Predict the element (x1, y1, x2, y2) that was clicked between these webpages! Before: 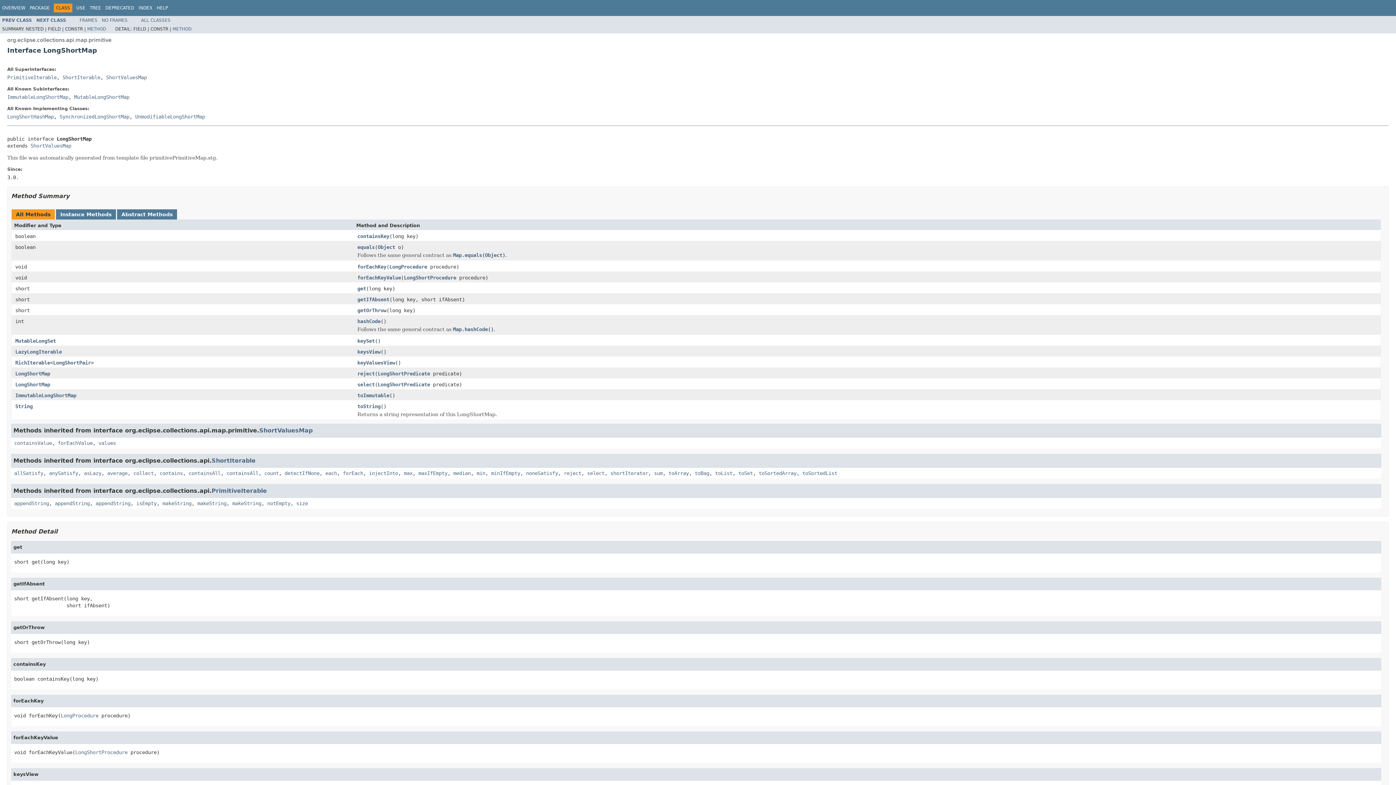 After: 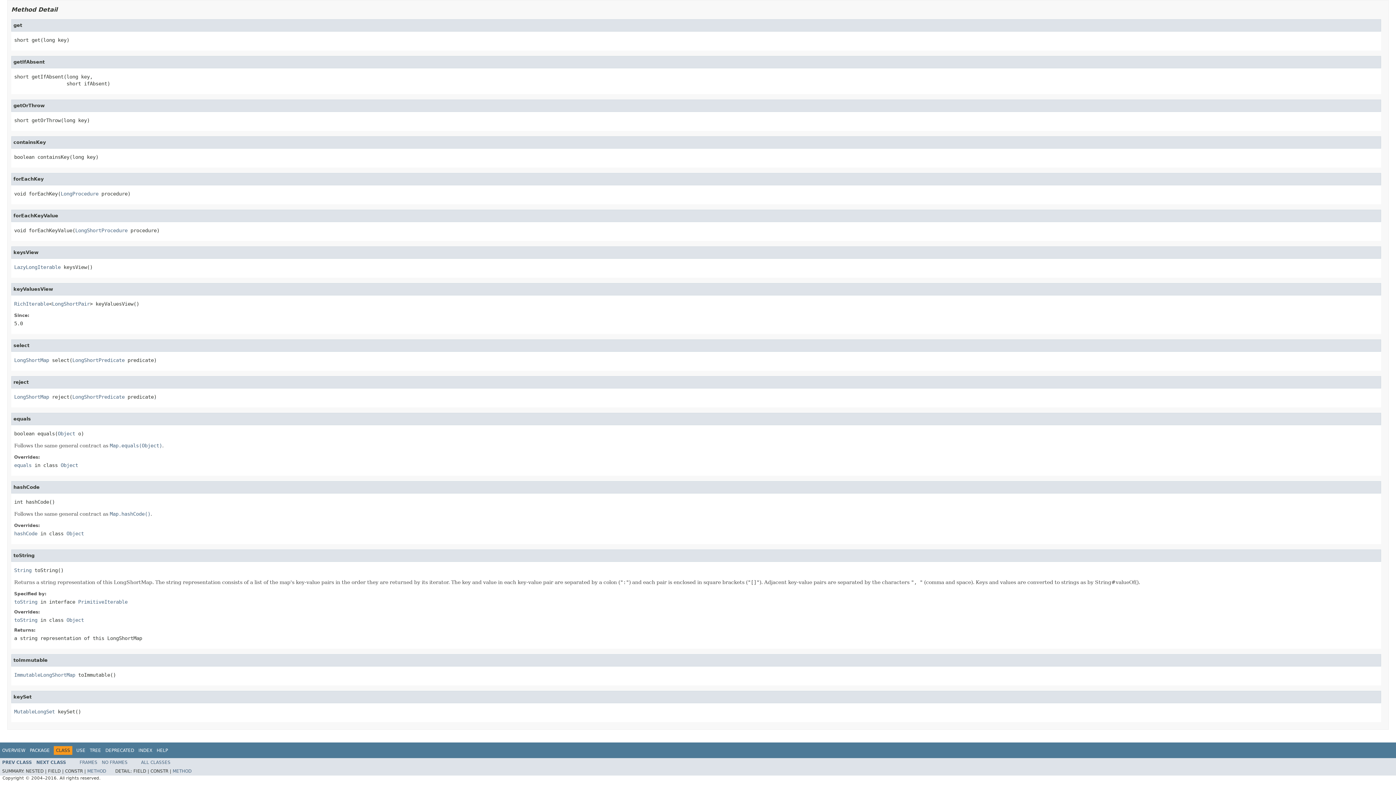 Action: bbox: (172, 26, 191, 31) label: METHOD